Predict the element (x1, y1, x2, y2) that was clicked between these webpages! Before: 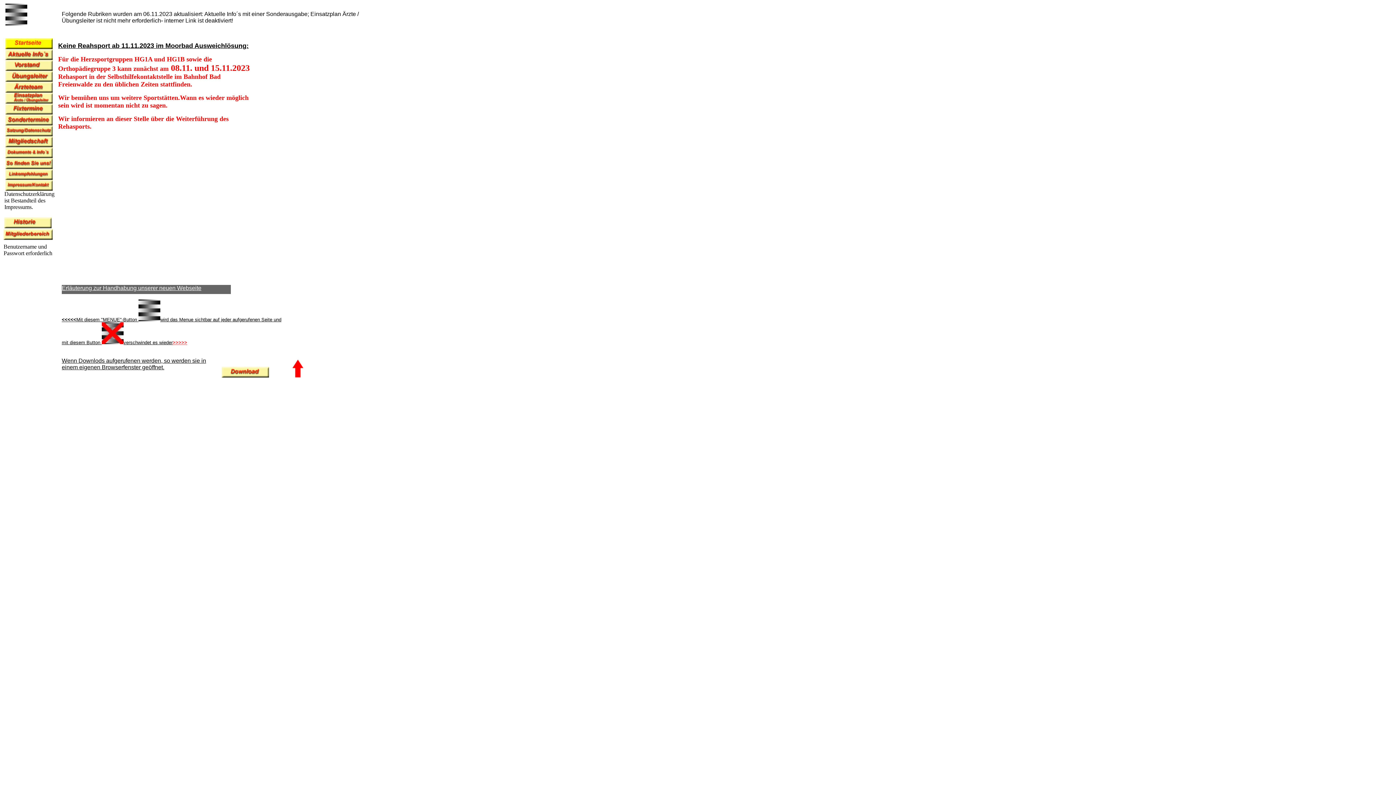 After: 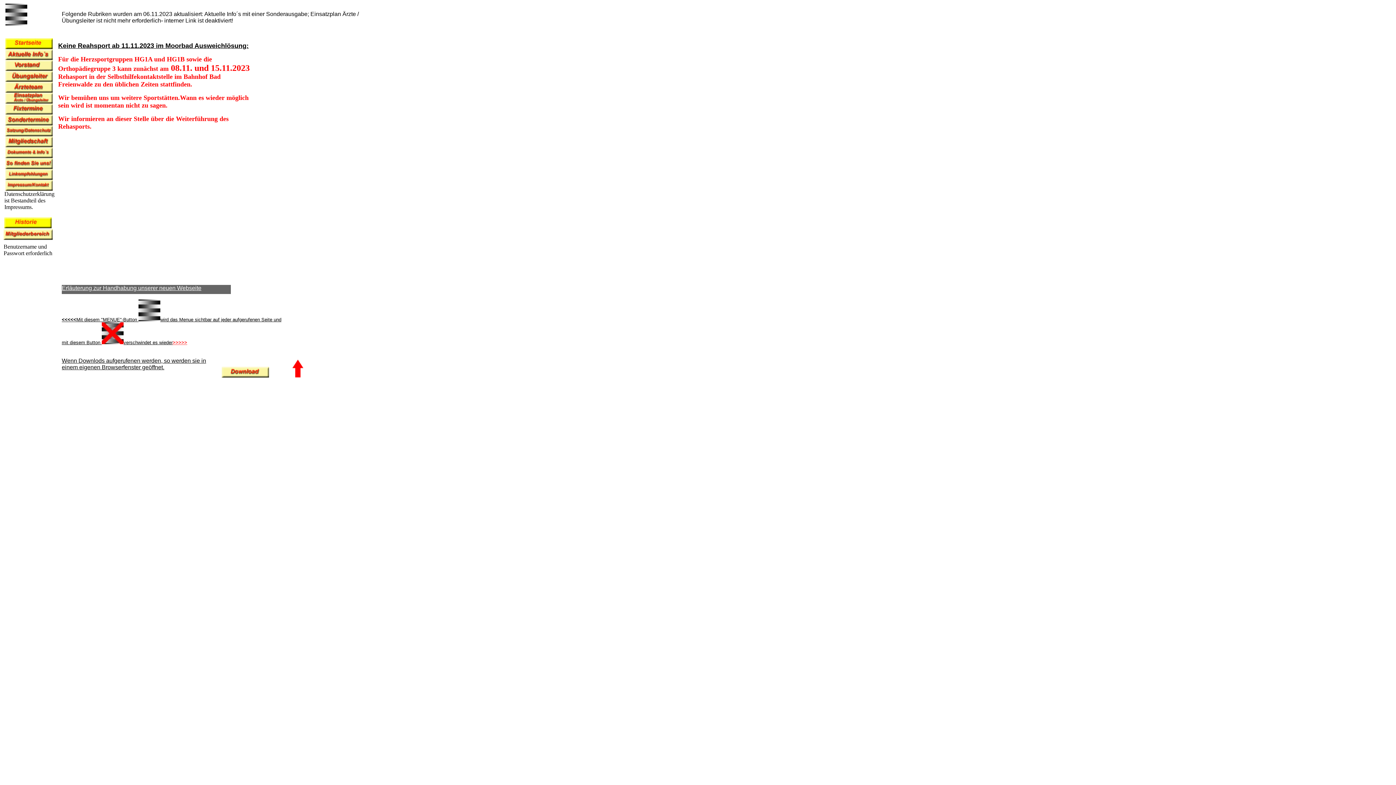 Action: bbox: (4, 223, 51, 229)